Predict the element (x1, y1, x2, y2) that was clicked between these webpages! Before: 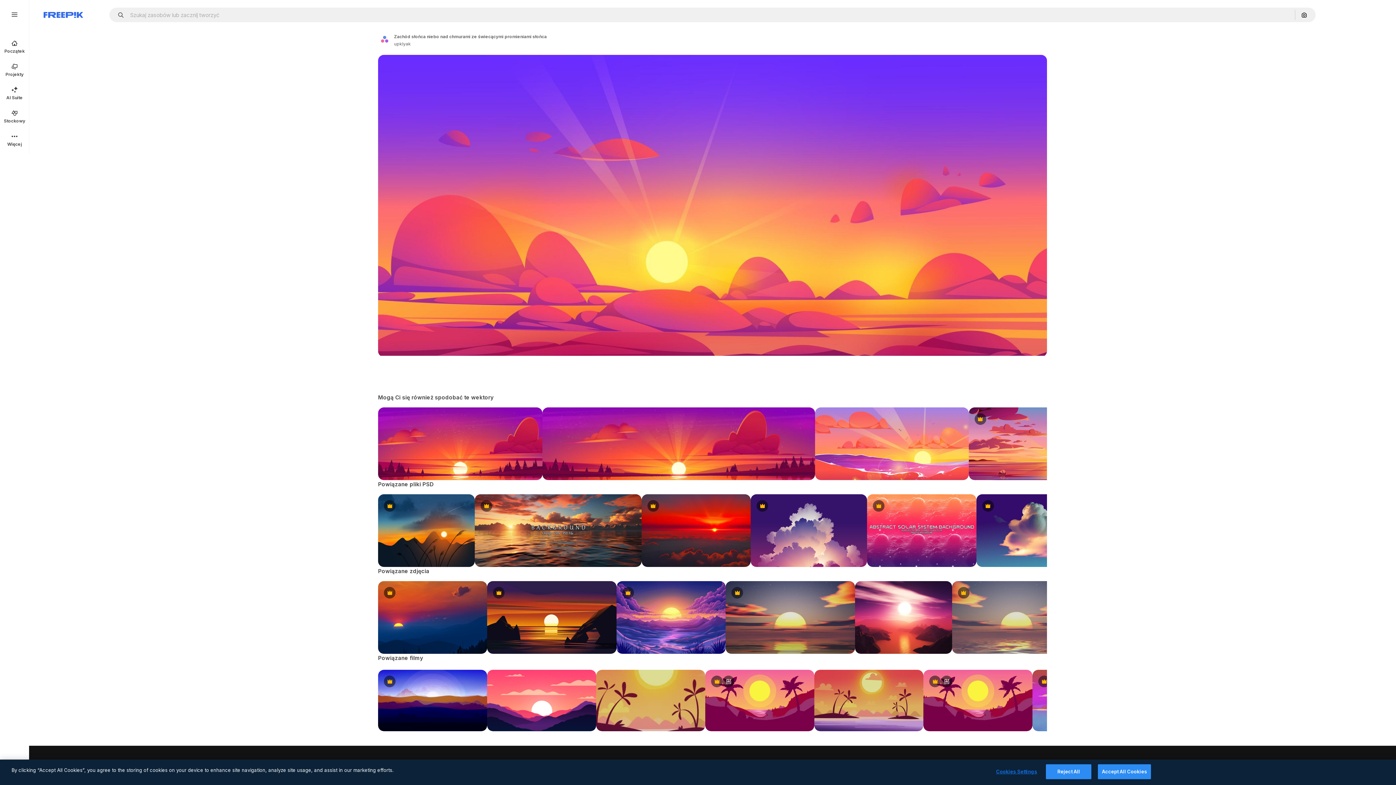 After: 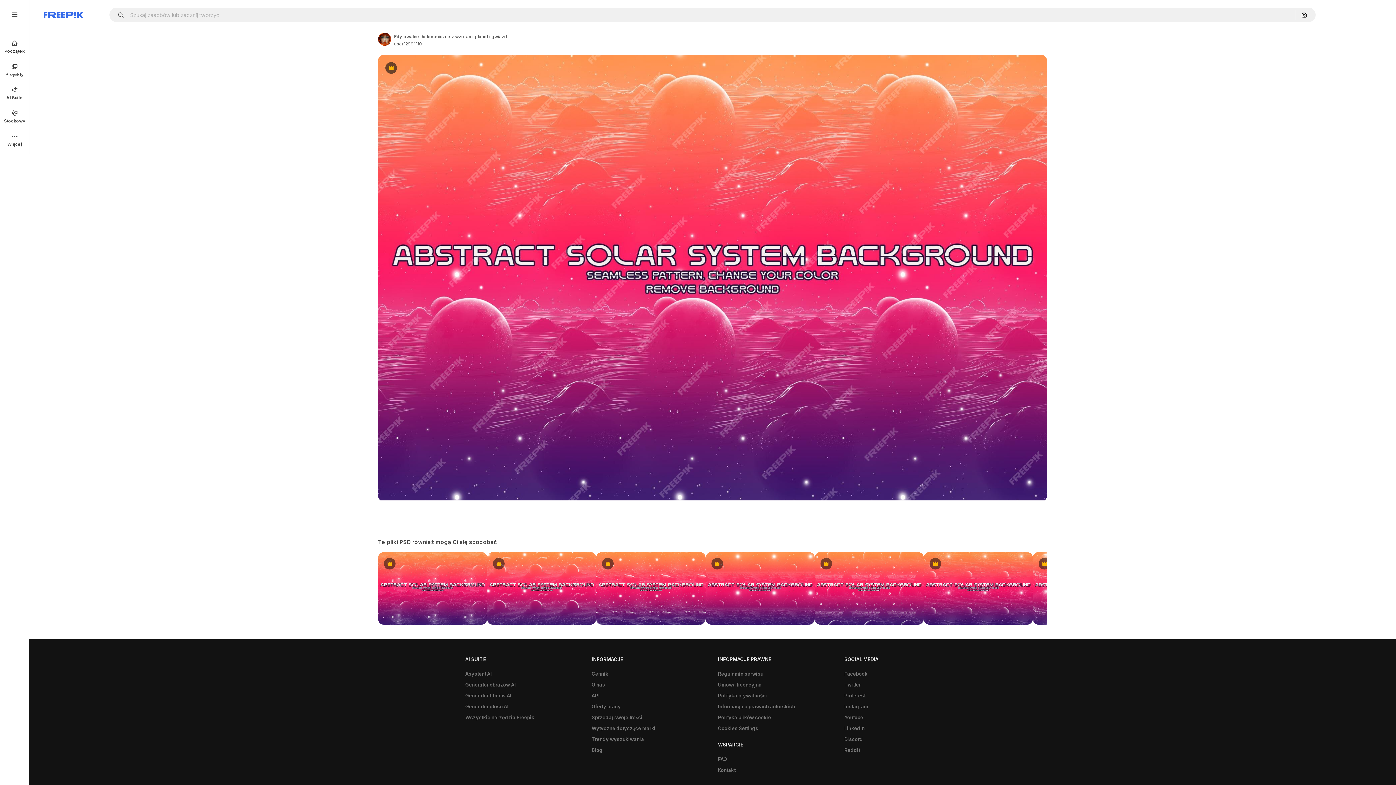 Action: bbox: (867, 494, 976, 567) label: Premium